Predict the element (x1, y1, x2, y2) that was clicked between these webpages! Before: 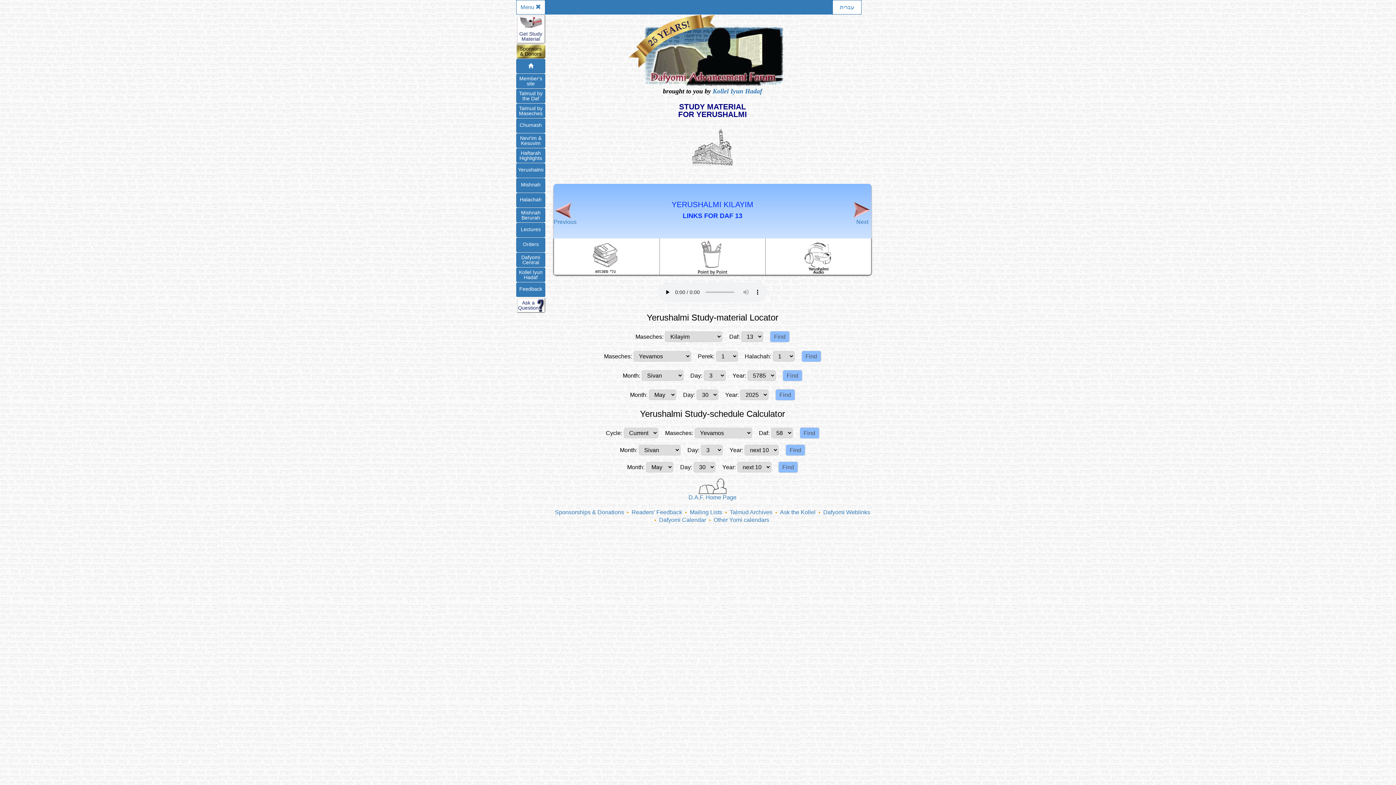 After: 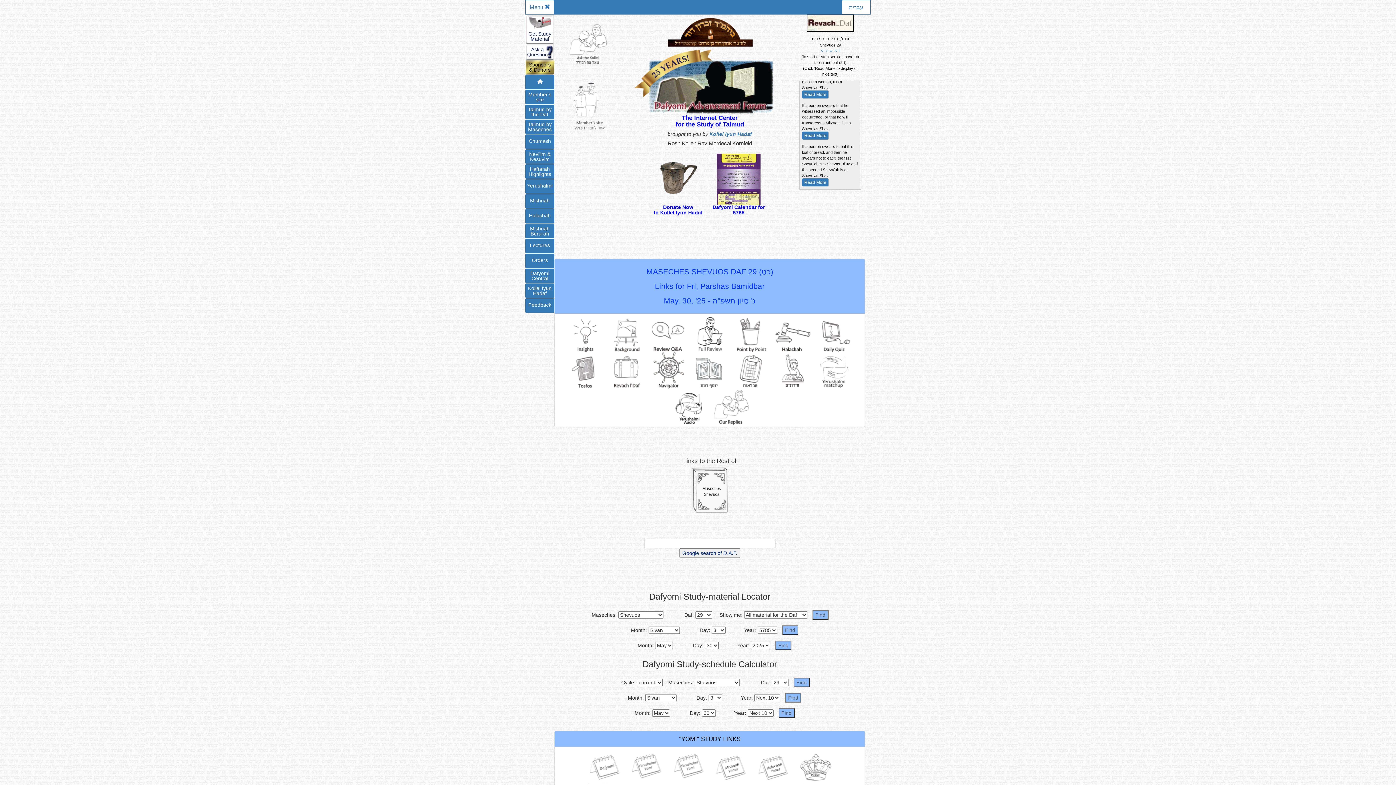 Action: bbox: (545, 14, 880, 87)